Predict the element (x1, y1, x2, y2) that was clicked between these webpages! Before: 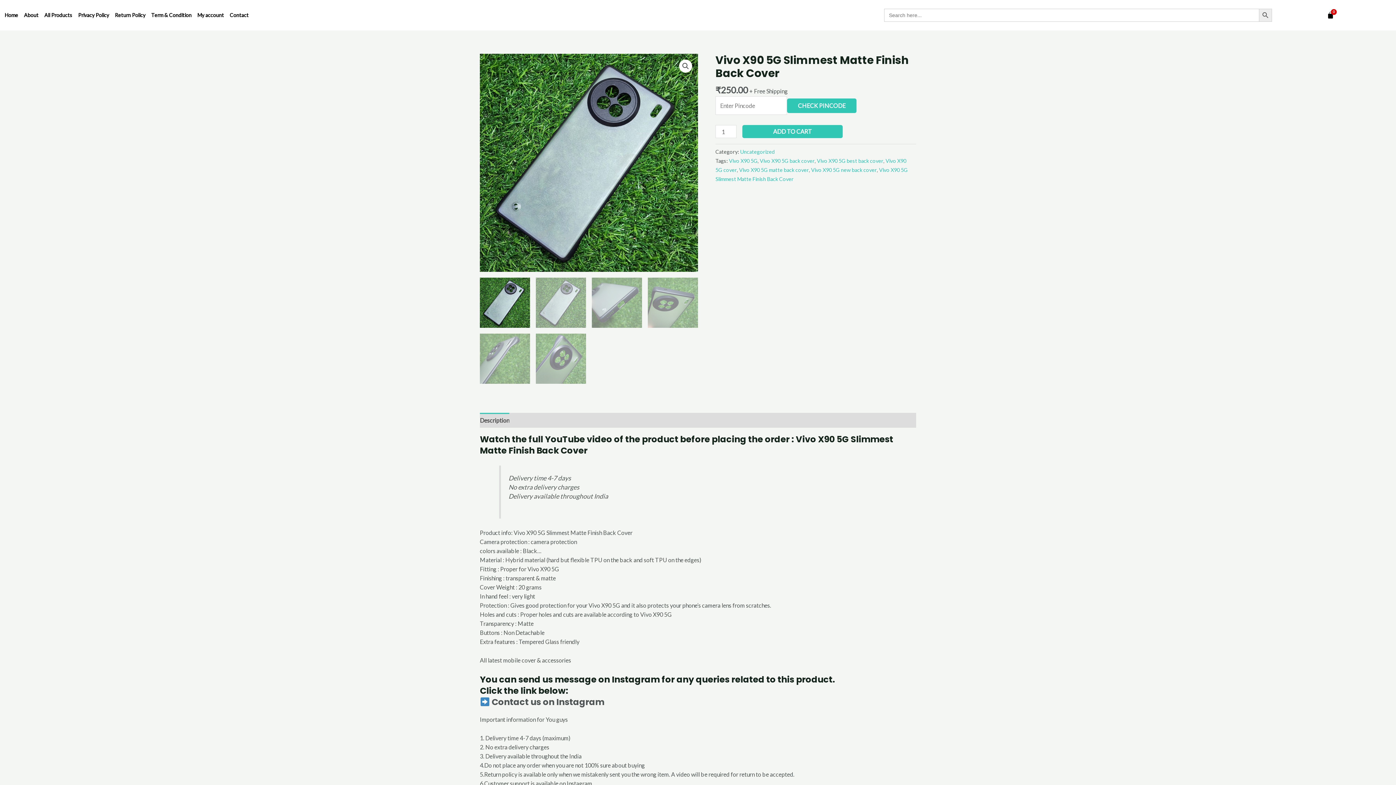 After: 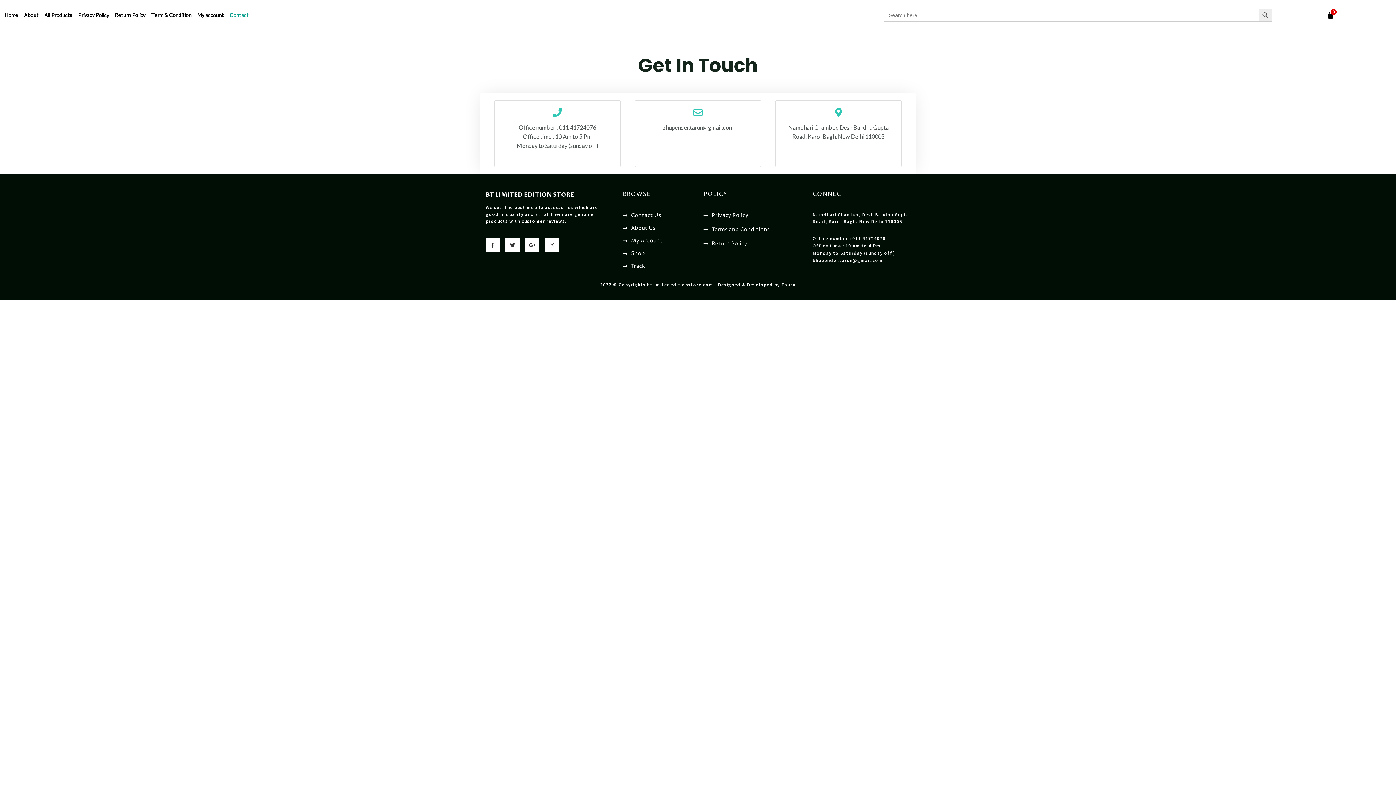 Action: label: Contact bbox: (226, 10, 251, 19)